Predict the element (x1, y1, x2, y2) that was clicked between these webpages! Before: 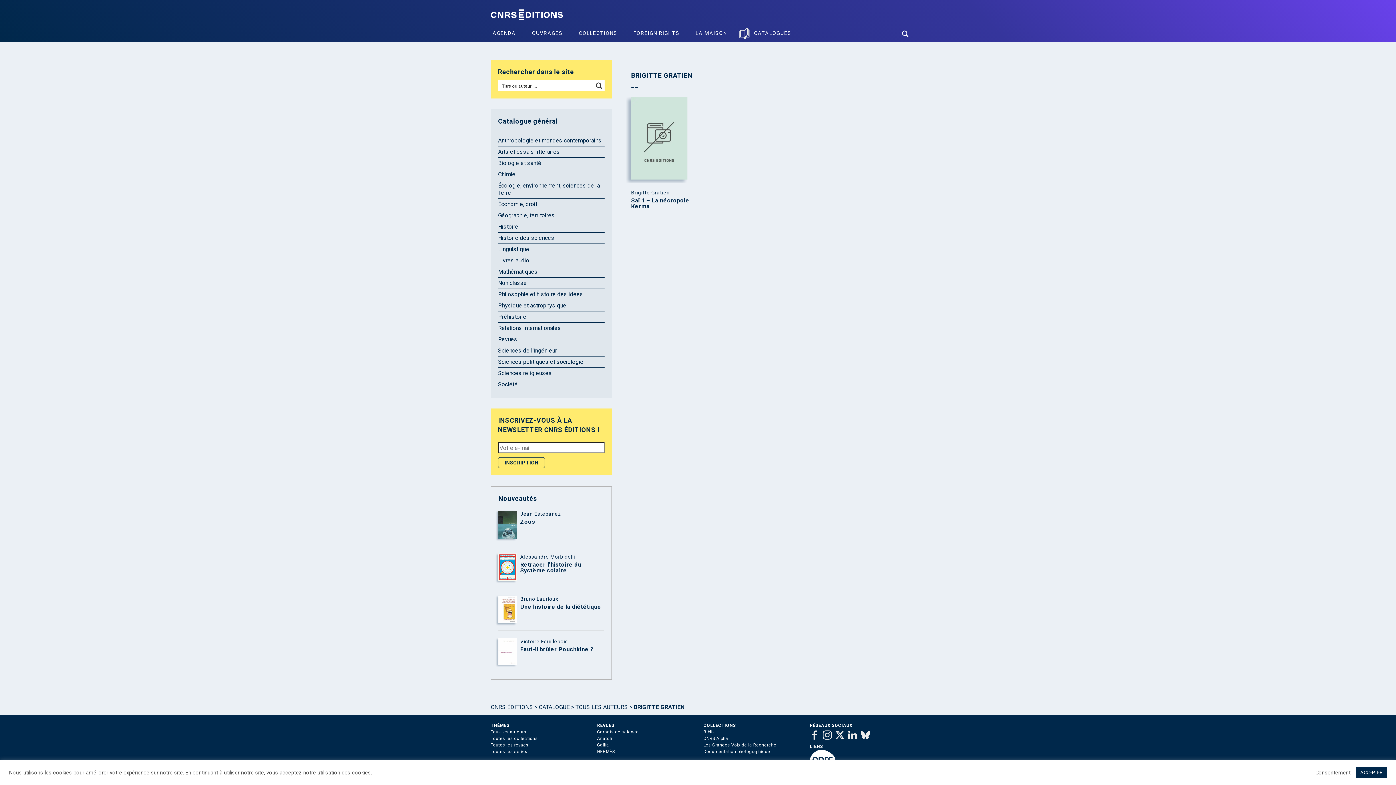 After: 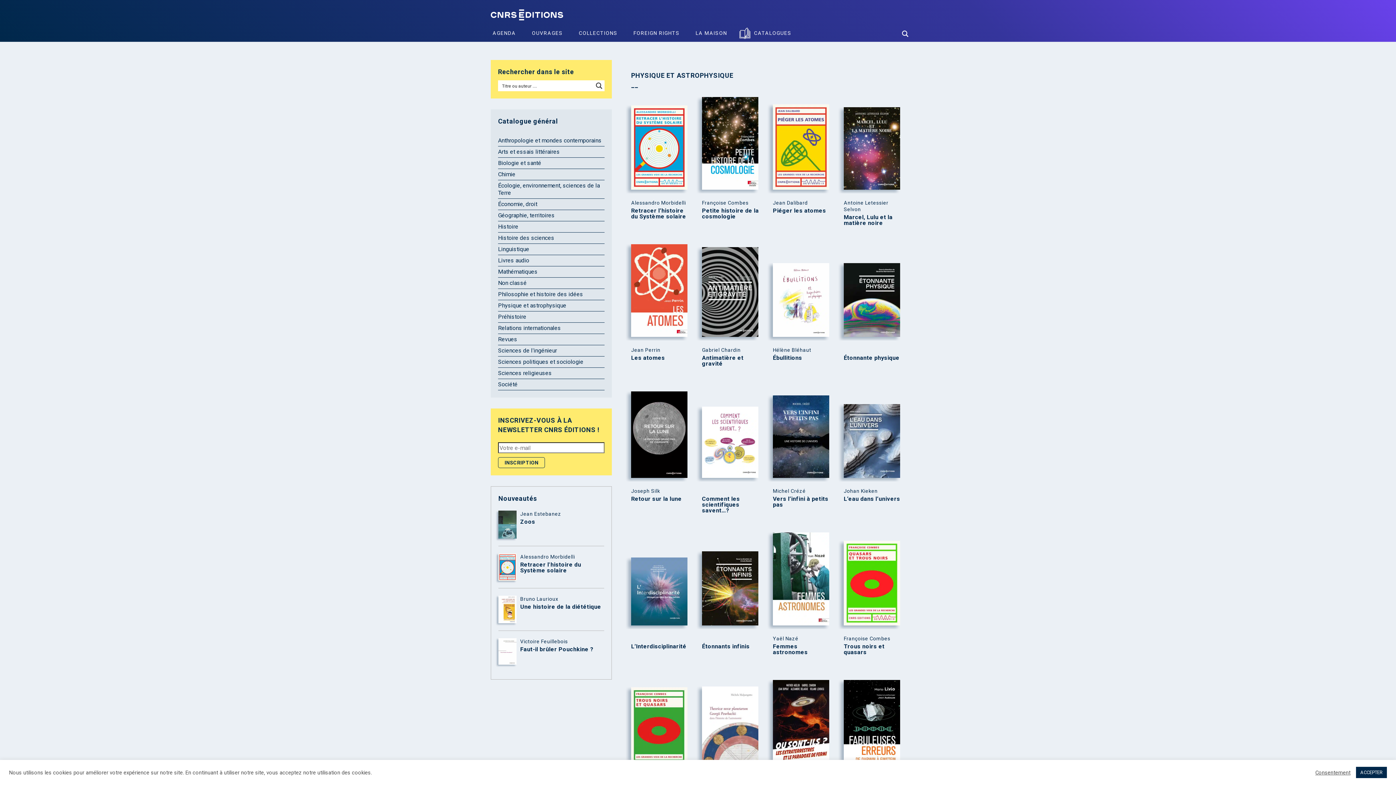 Action: bbox: (498, 302, 566, 309) label: Physique et astrophysique